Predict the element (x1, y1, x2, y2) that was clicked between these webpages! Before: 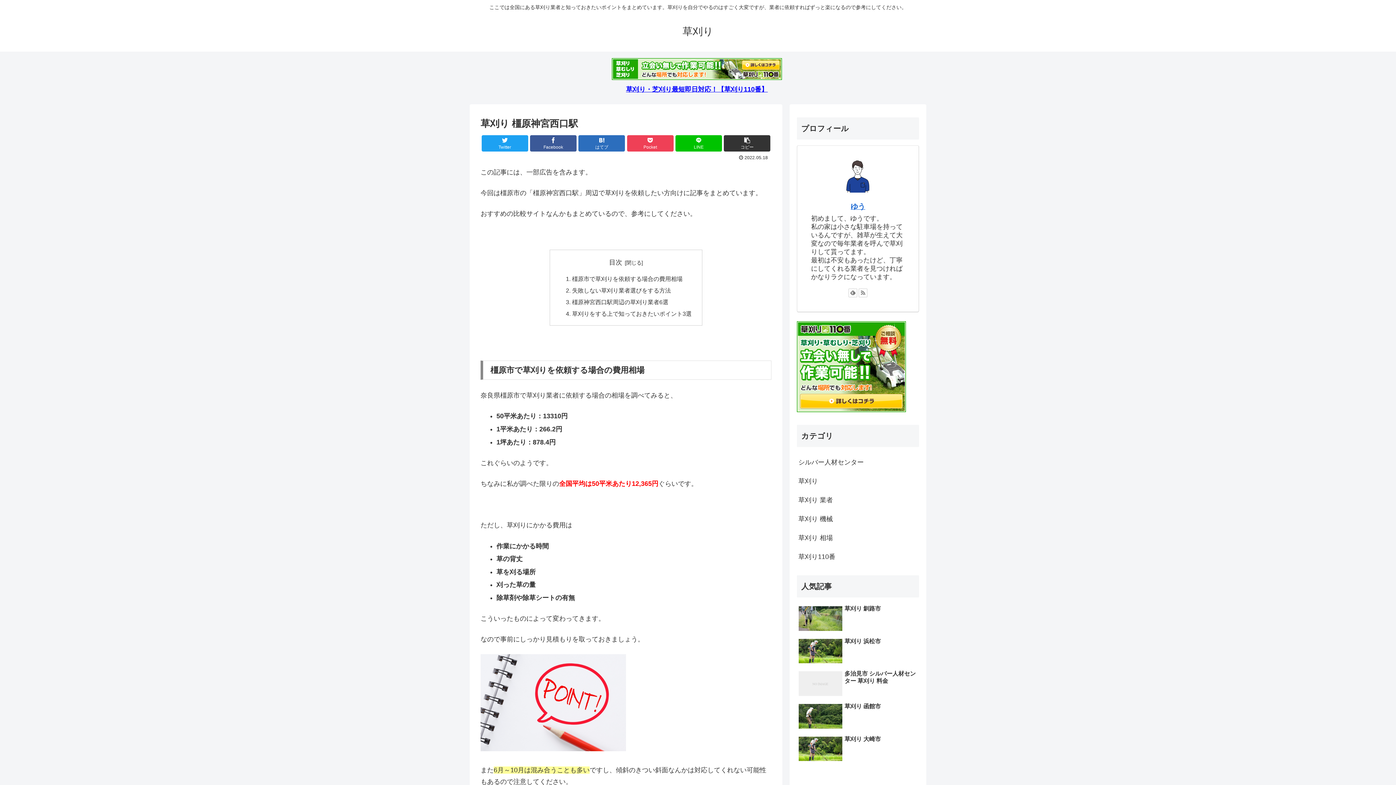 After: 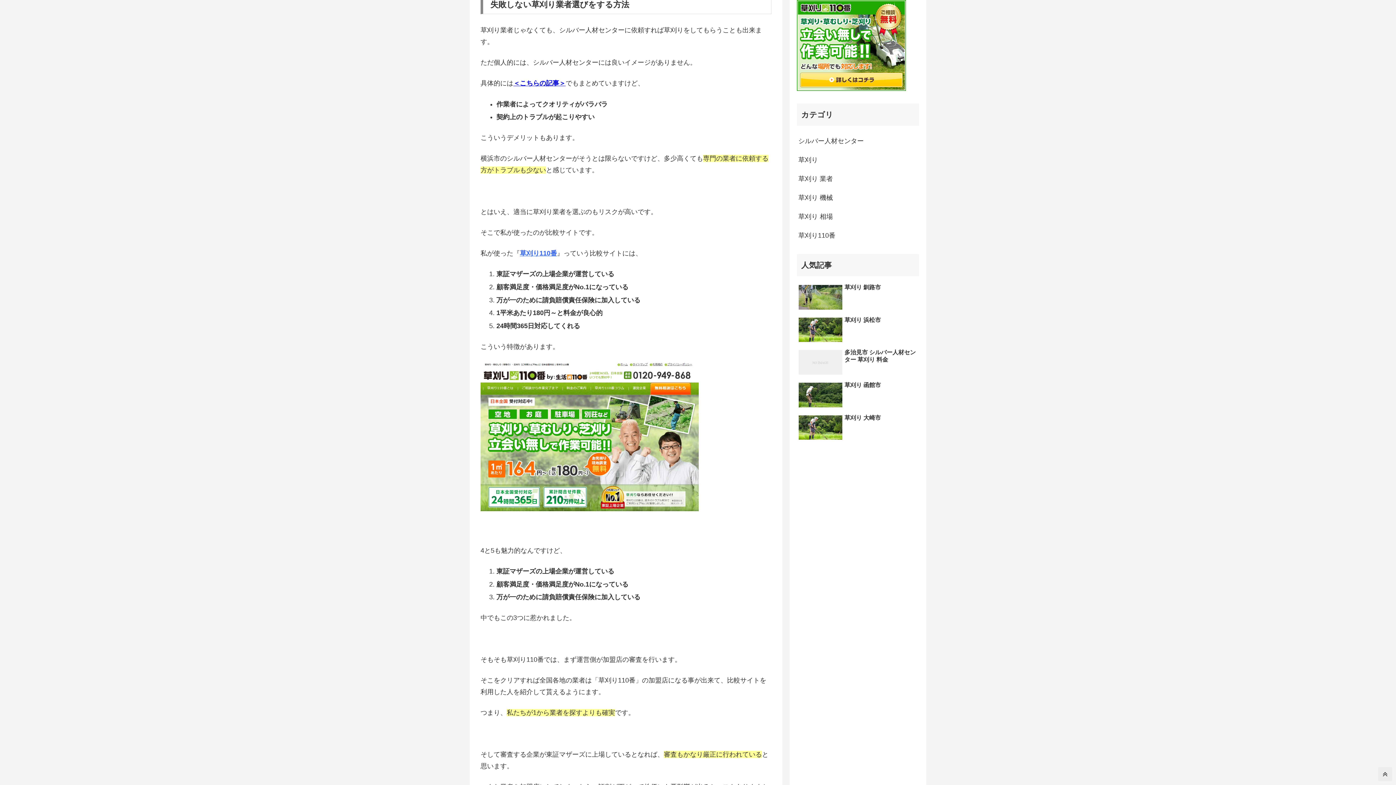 Action: bbox: (572, 287, 671, 293) label: 失敗しない草刈り業者選びをする方法